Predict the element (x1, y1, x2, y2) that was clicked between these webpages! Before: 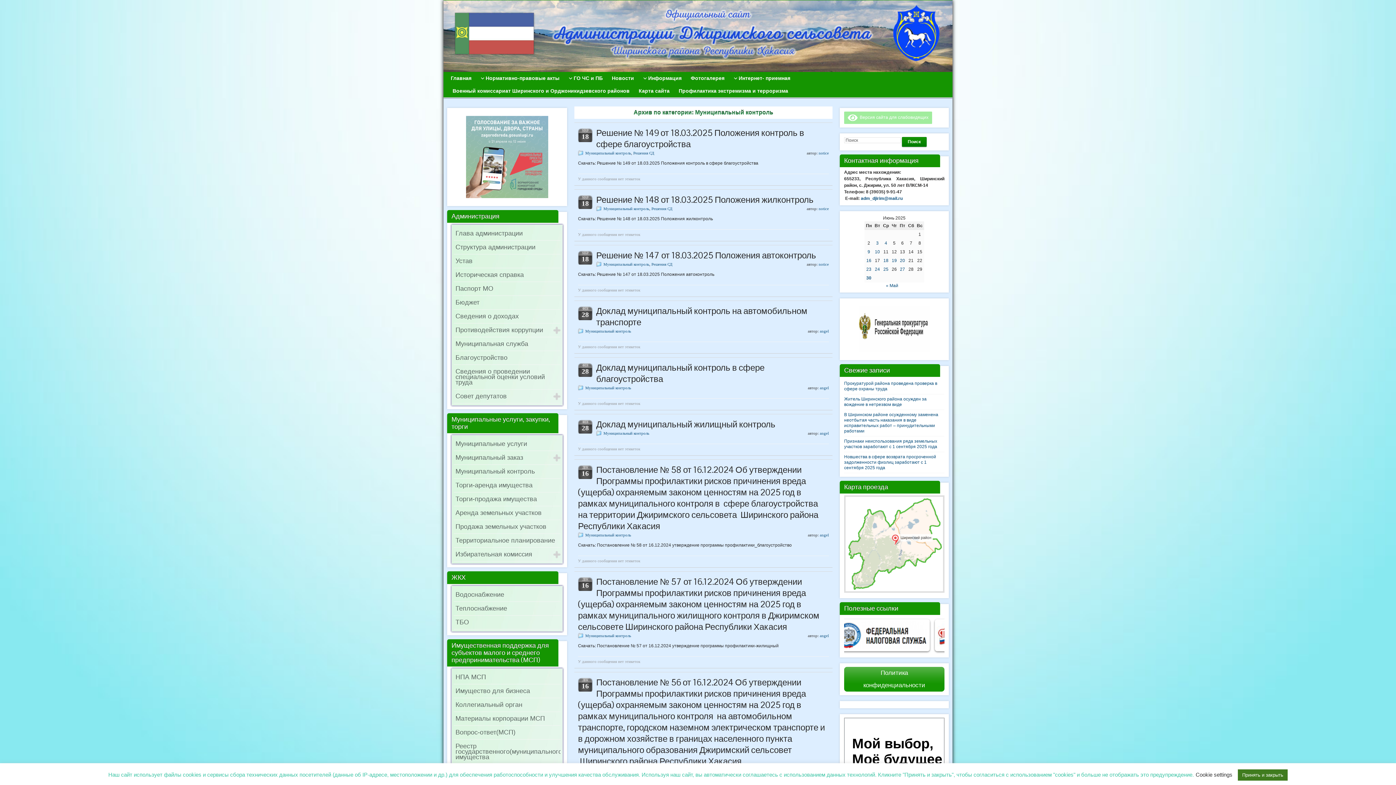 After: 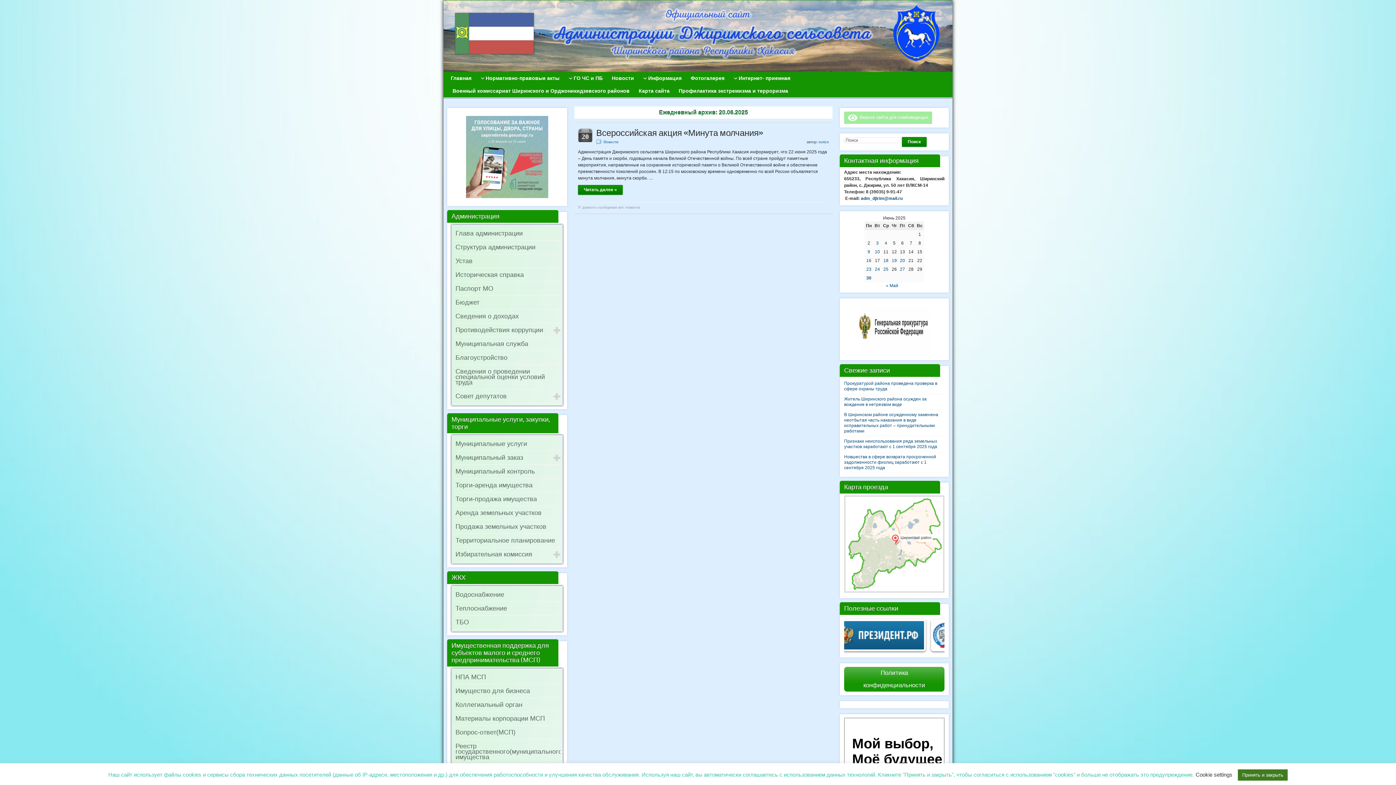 Action: label: Записи, опубликованные 20.06.2025 bbox: (900, 258, 905, 263)